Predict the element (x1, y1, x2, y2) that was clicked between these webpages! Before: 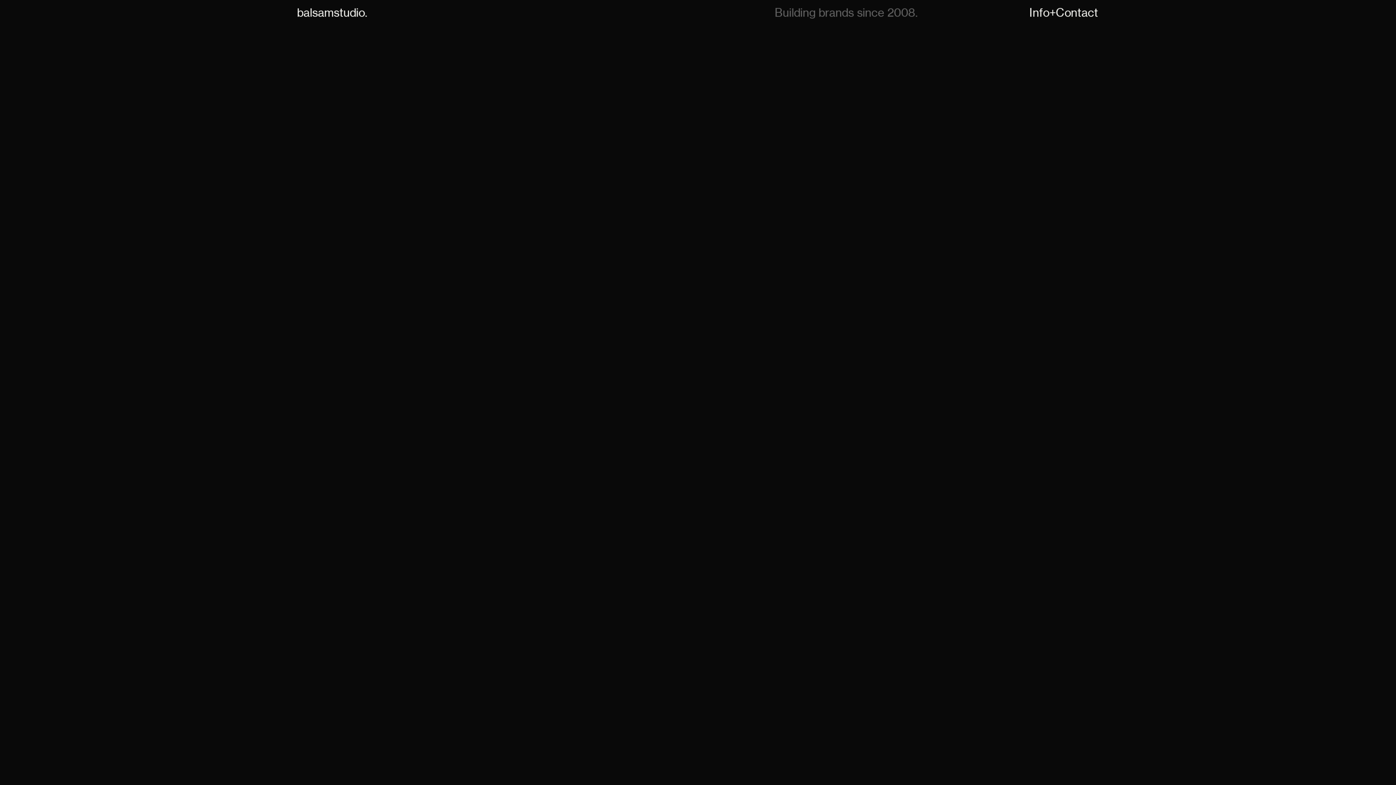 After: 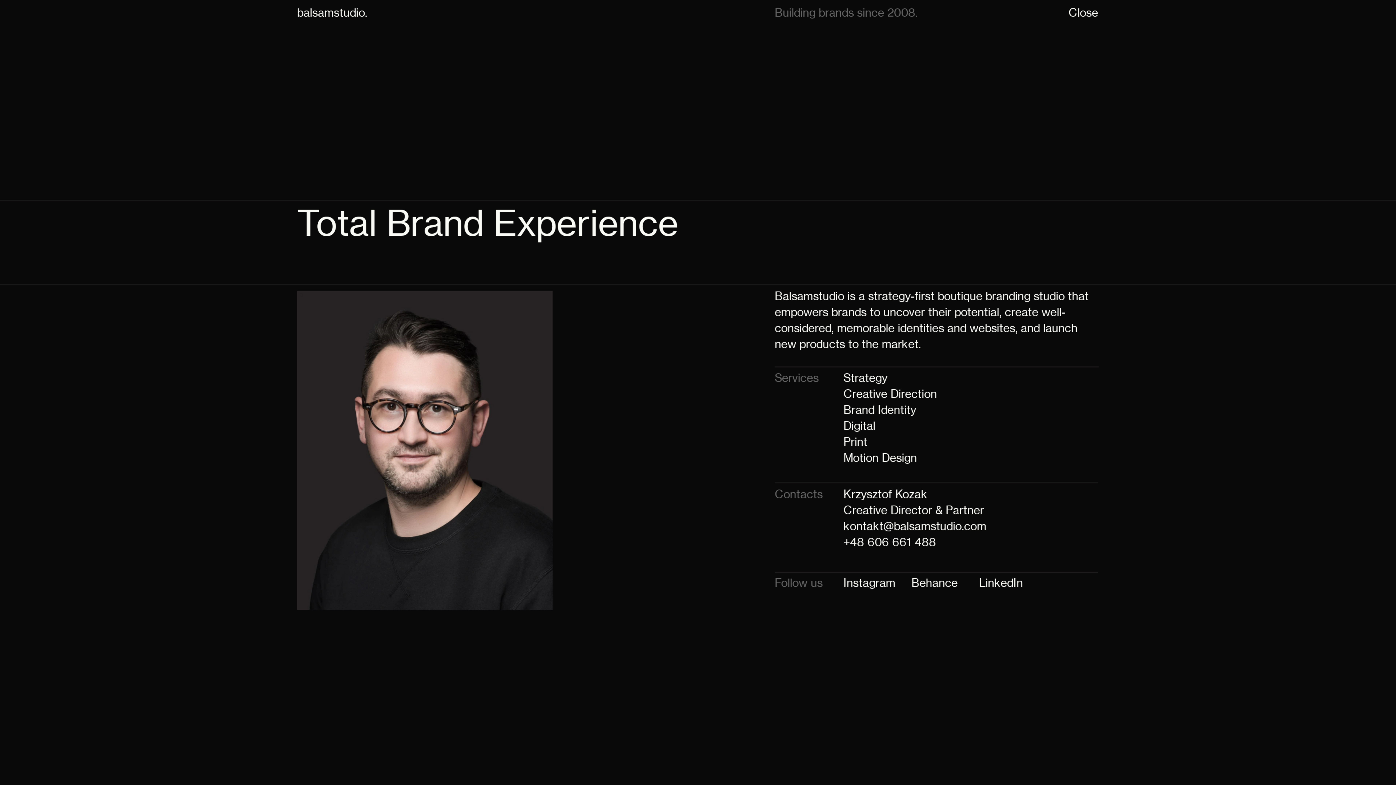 Action: bbox: (1029, 5, 1098, 19) label: Info+Contact